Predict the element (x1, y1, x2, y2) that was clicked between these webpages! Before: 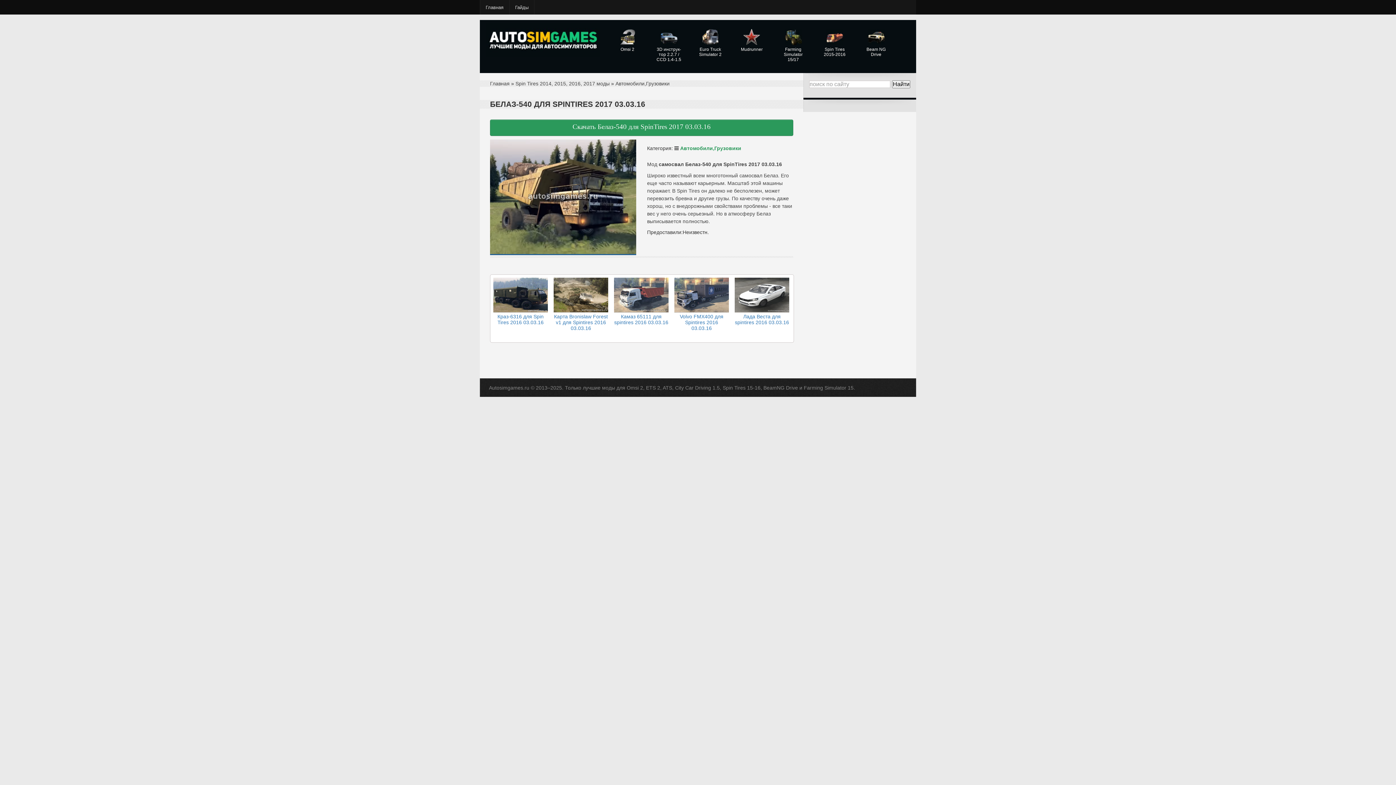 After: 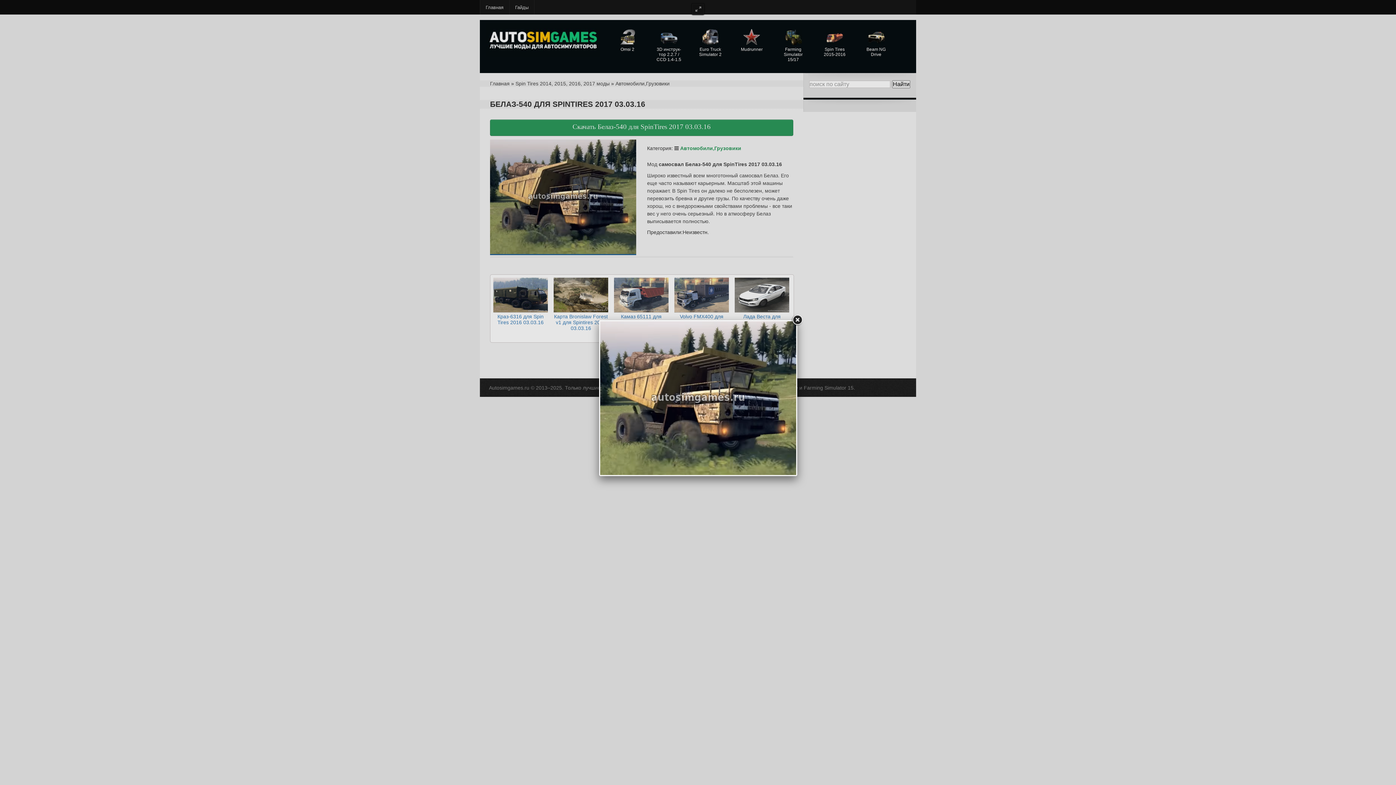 Action: bbox: (490, 249, 636, 255)